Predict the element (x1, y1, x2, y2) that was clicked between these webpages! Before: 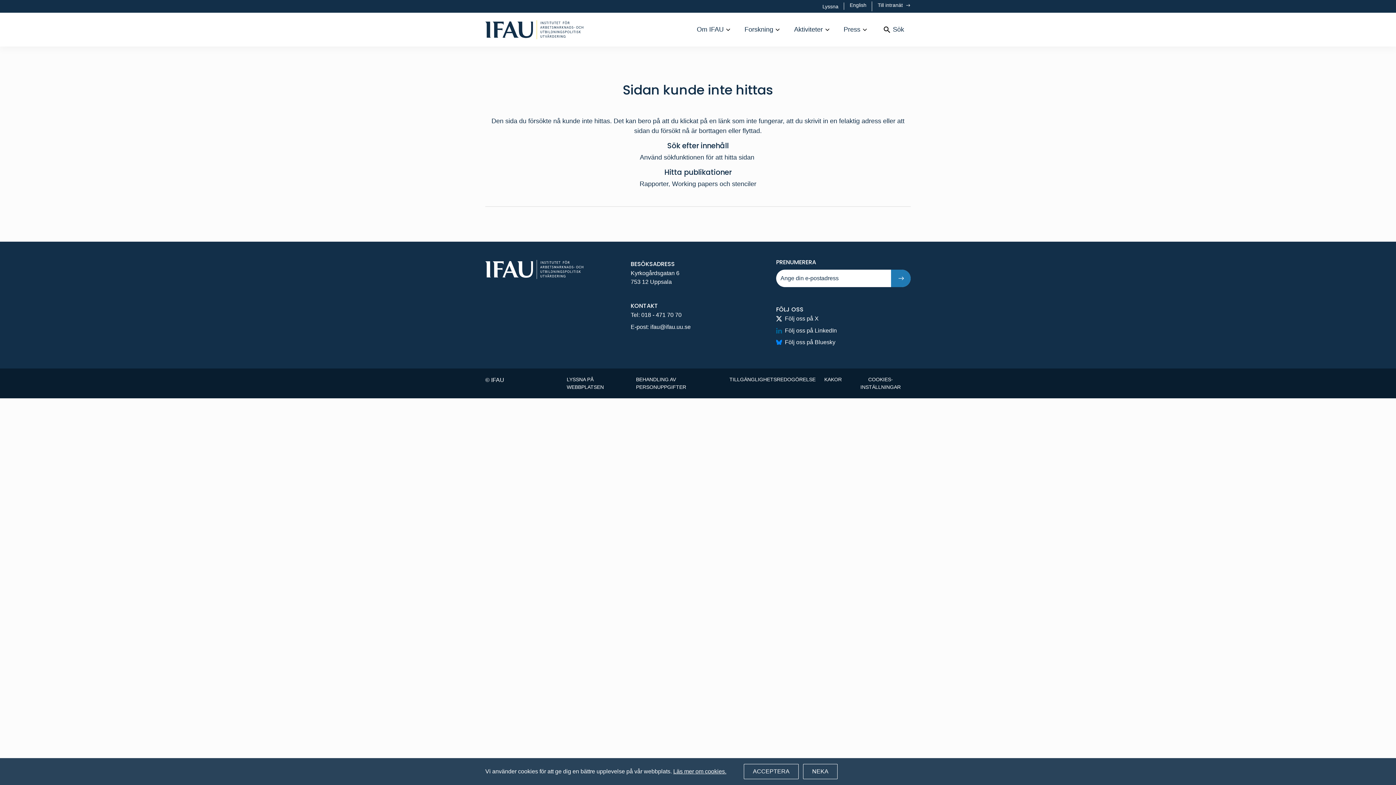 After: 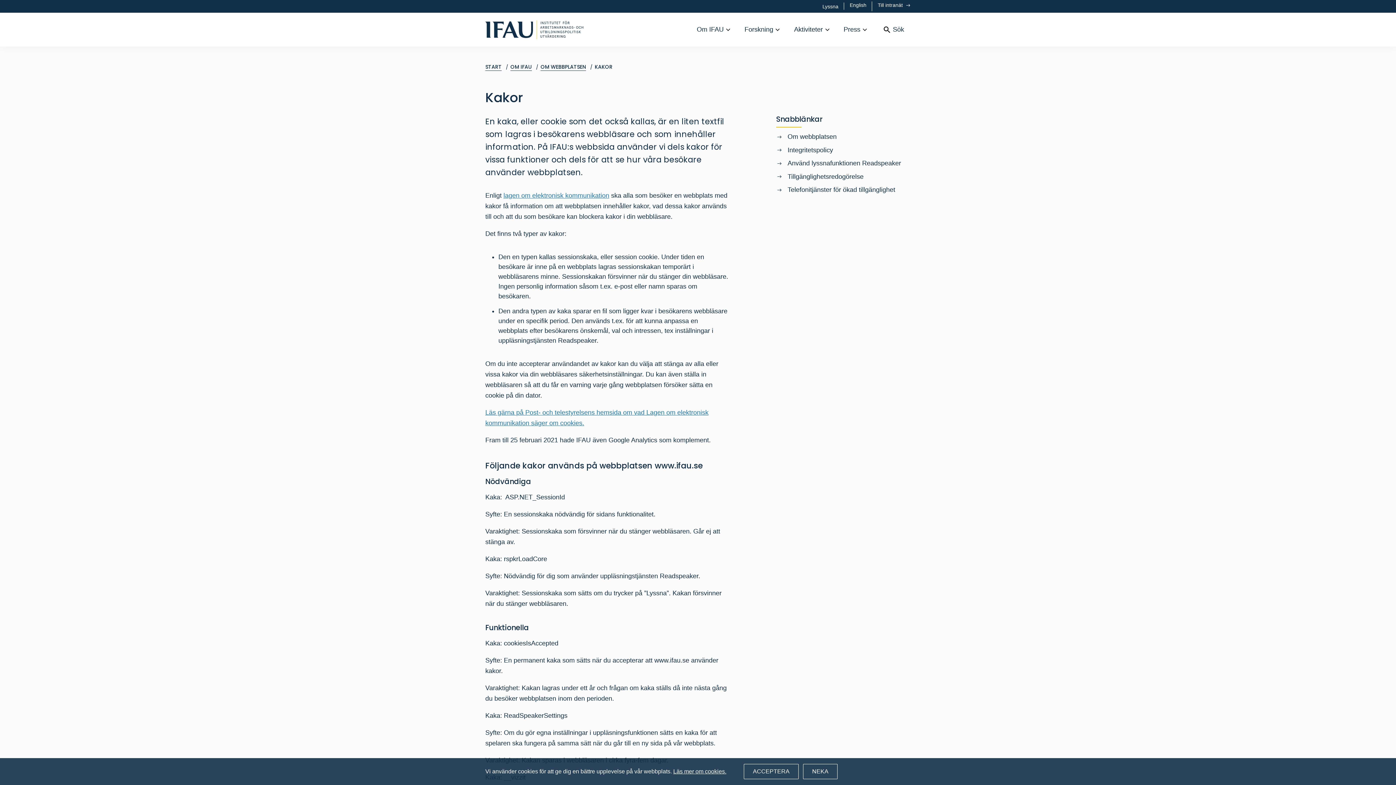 Action: label: KAKOR bbox: (824, 376, 841, 382)